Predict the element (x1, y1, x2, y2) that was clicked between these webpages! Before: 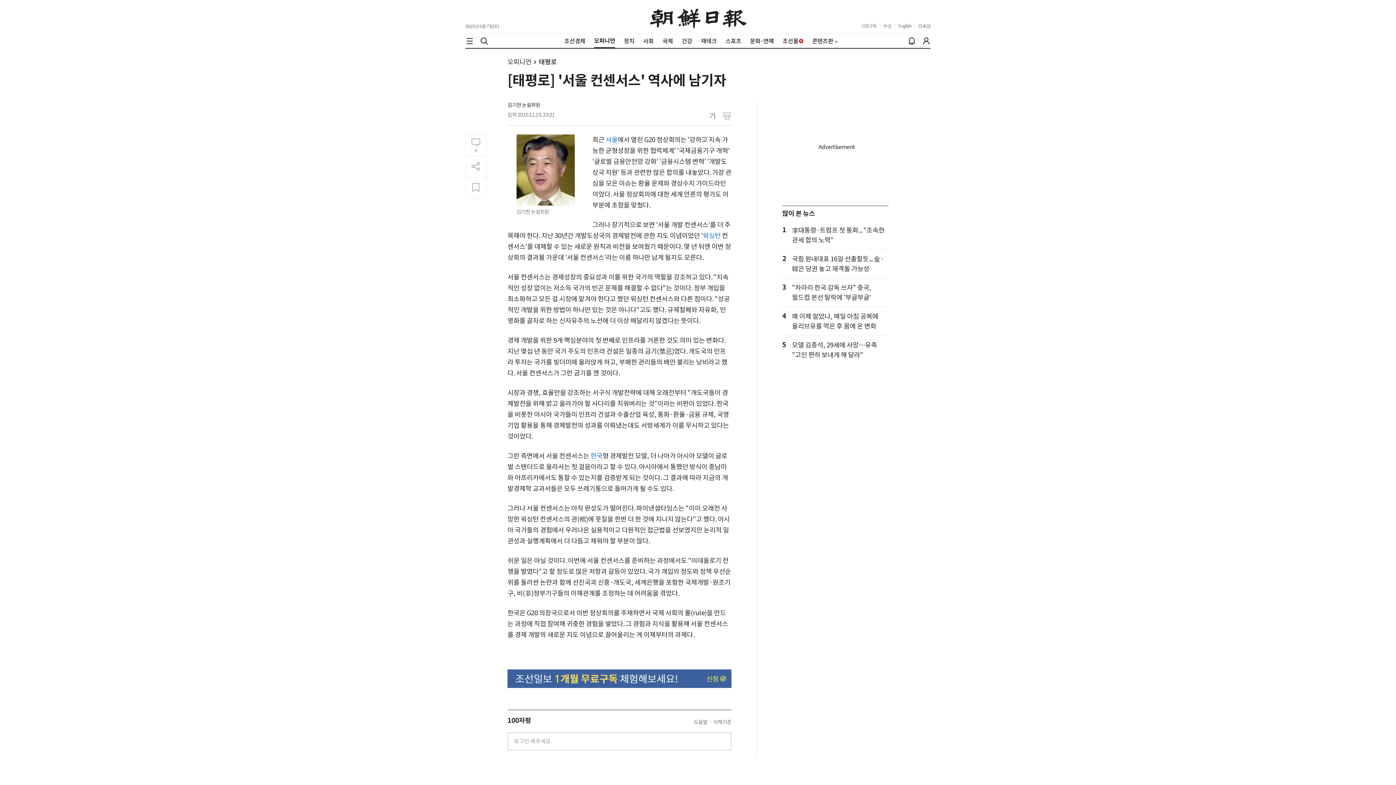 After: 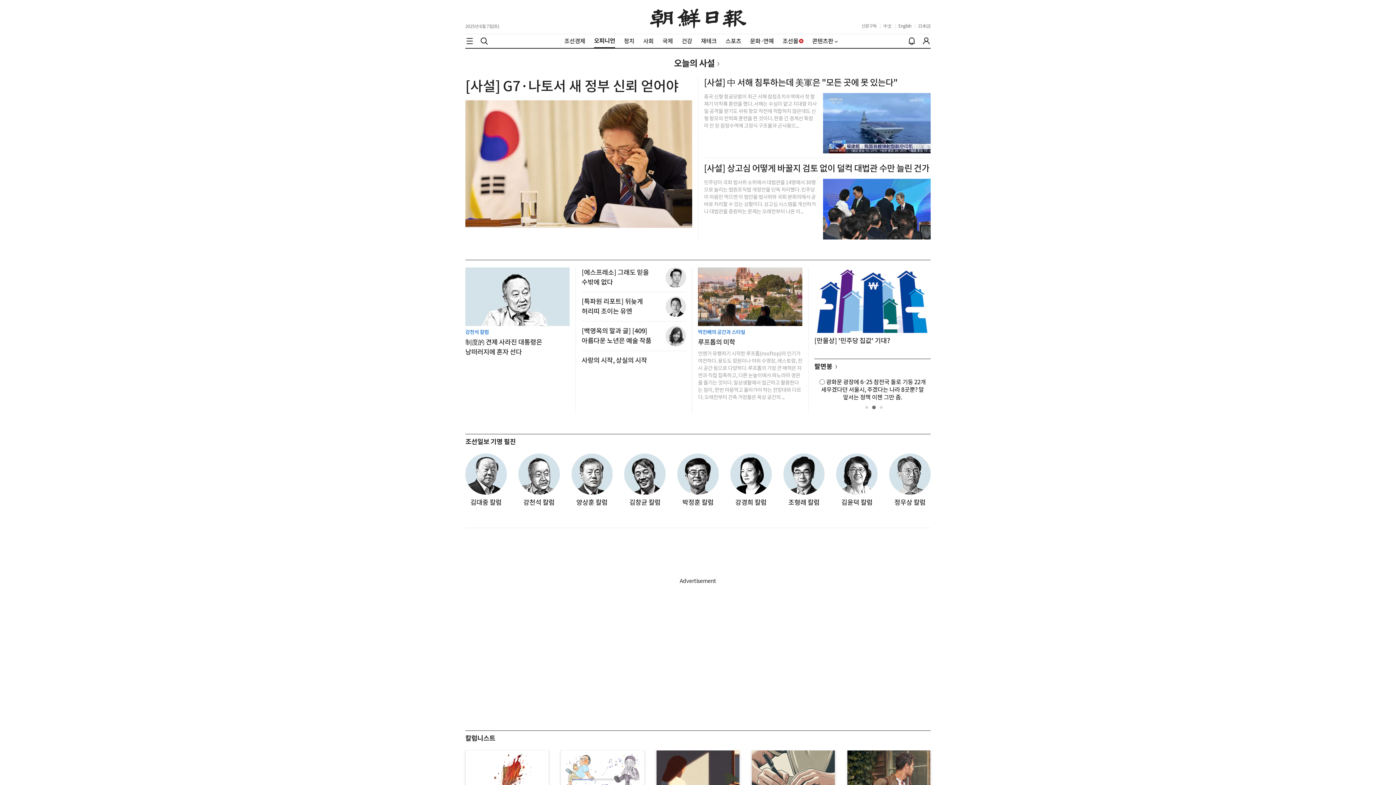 Action: label: 오피니언 bbox: (594, 37, 615, 45)